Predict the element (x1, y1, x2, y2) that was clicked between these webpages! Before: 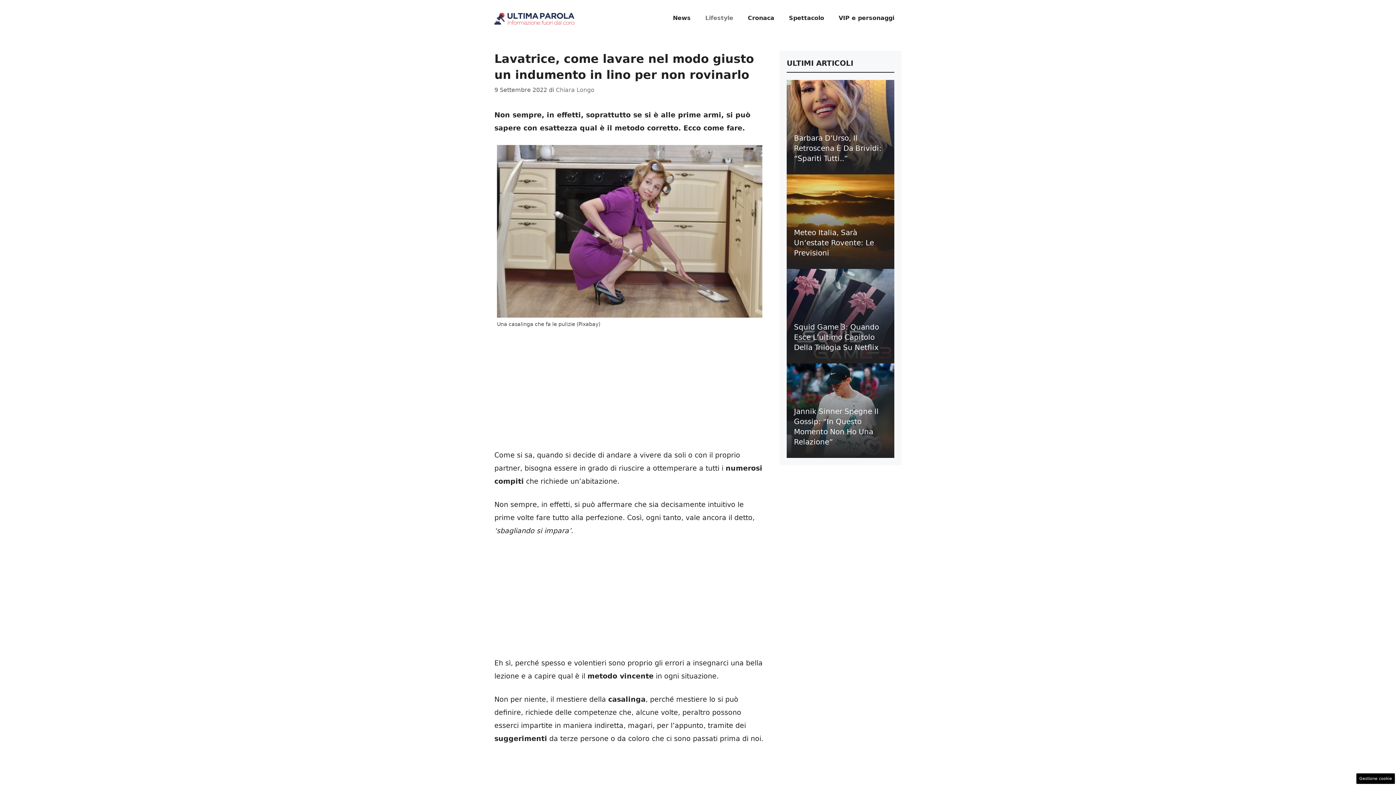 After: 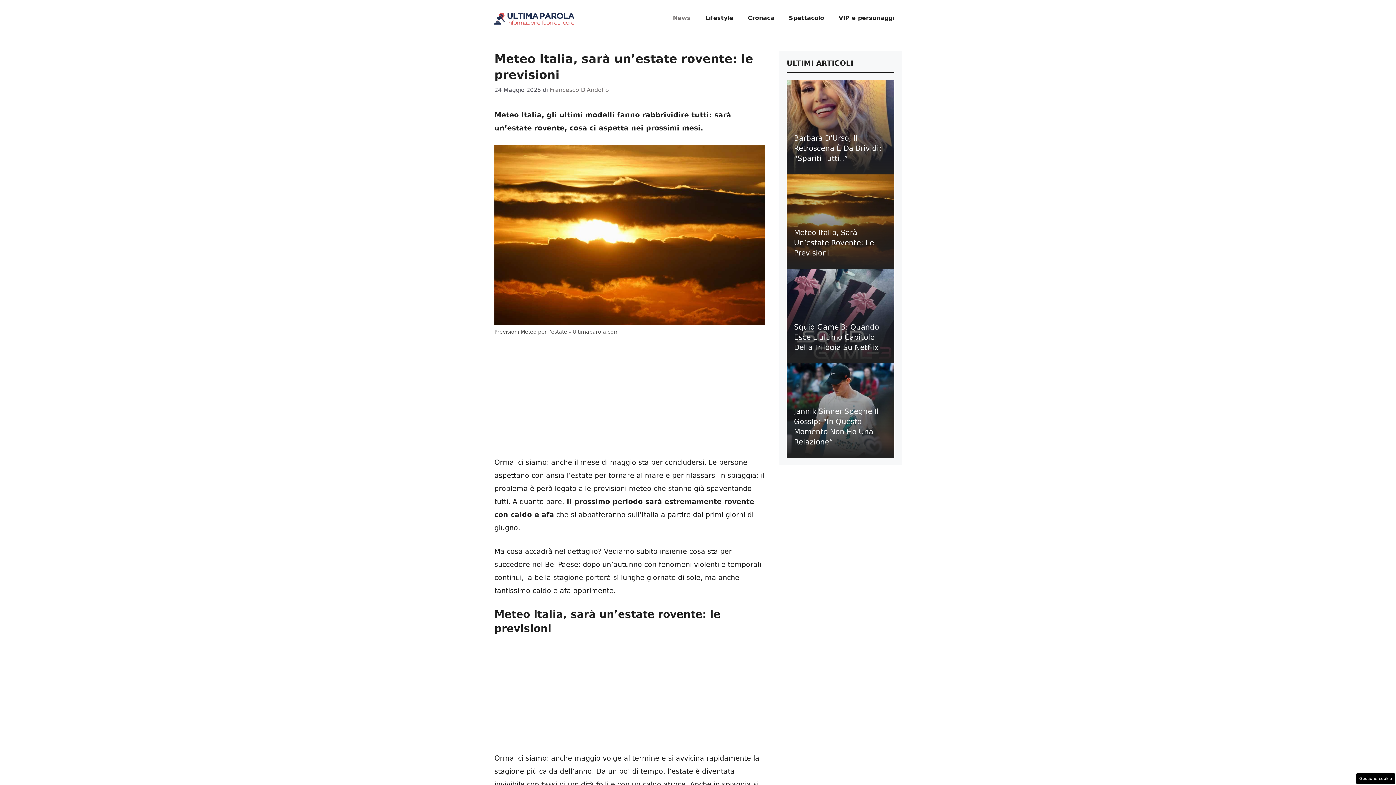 Action: bbox: (794, 228, 874, 257) label: Meteo Italia, Sarà Un’estate Rovente: Le Previsioni